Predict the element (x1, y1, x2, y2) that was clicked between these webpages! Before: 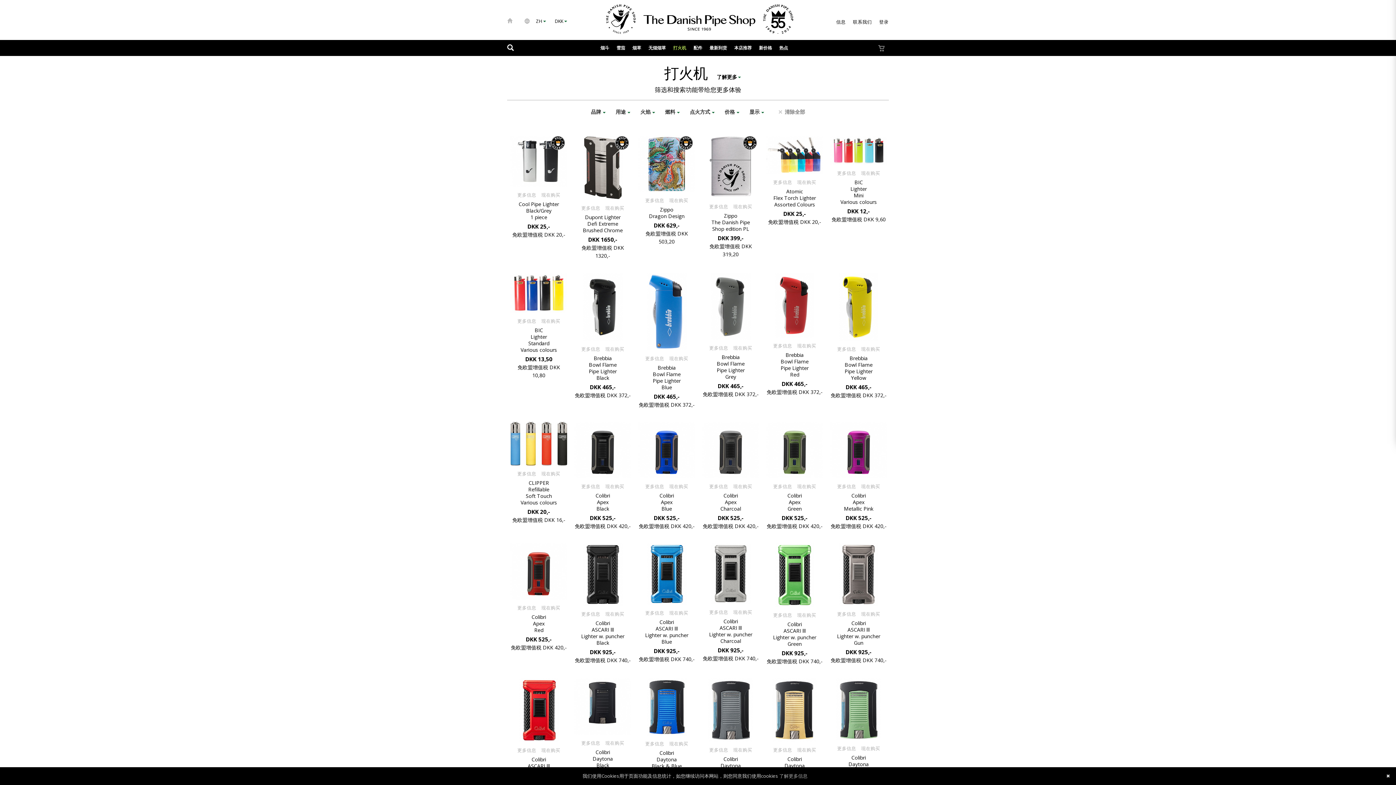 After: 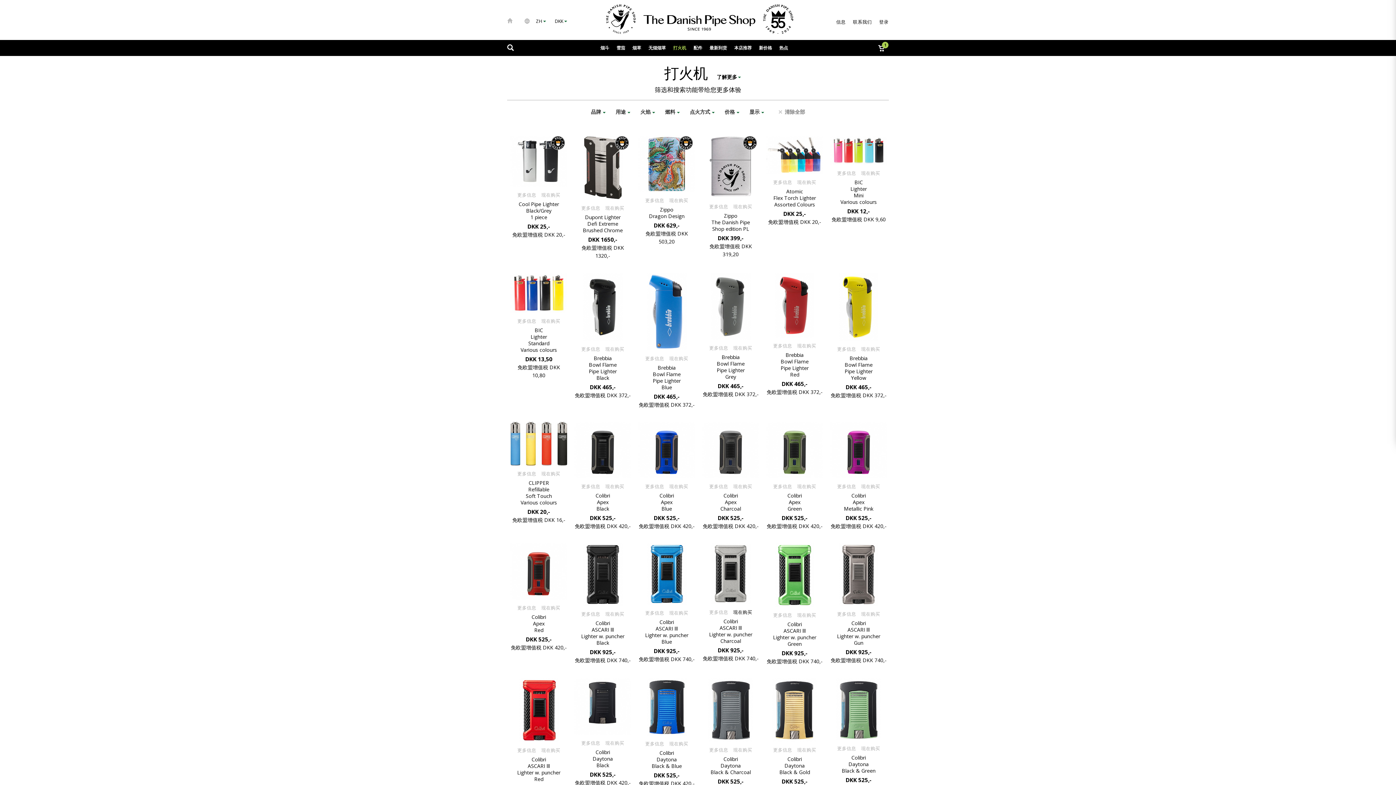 Action: label: 现在购买 bbox: (731, 604, 754, 616)